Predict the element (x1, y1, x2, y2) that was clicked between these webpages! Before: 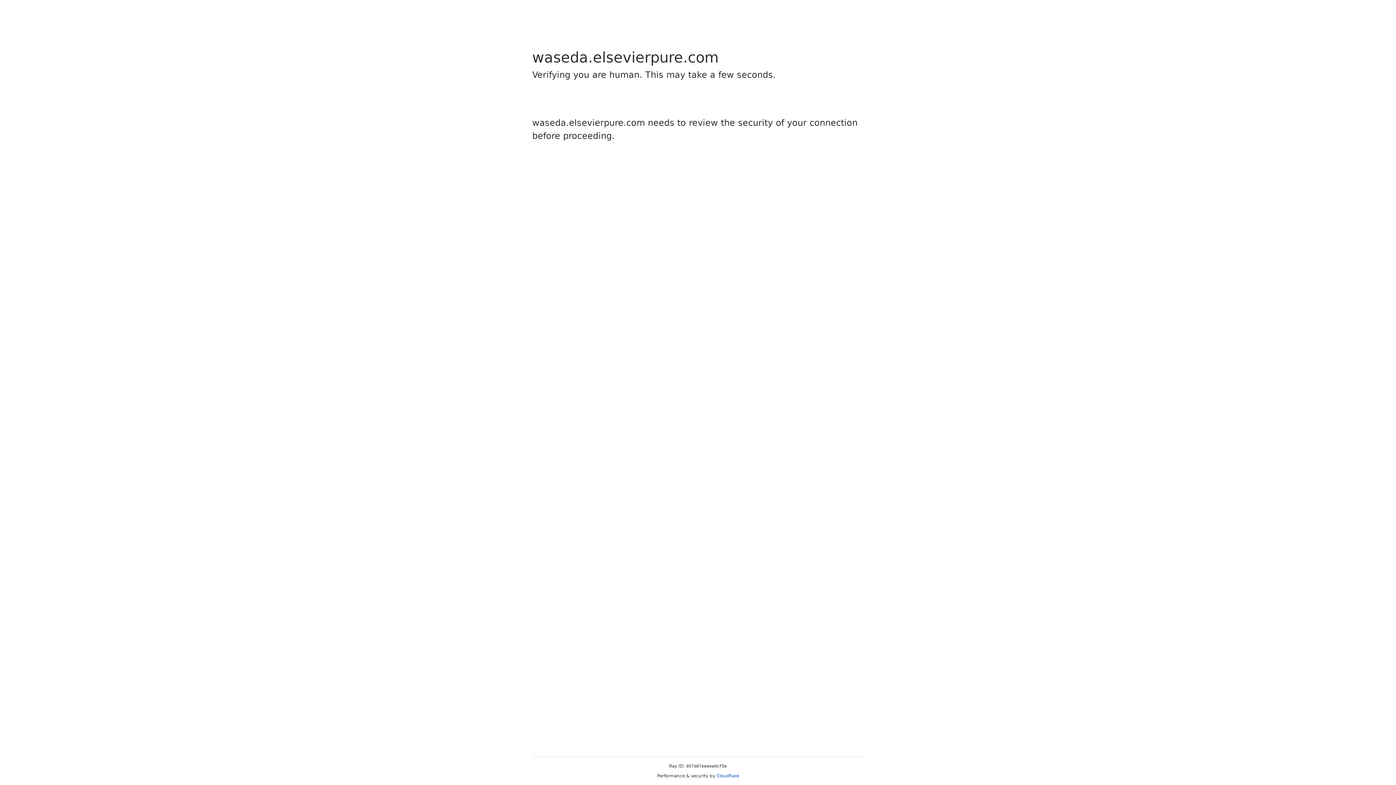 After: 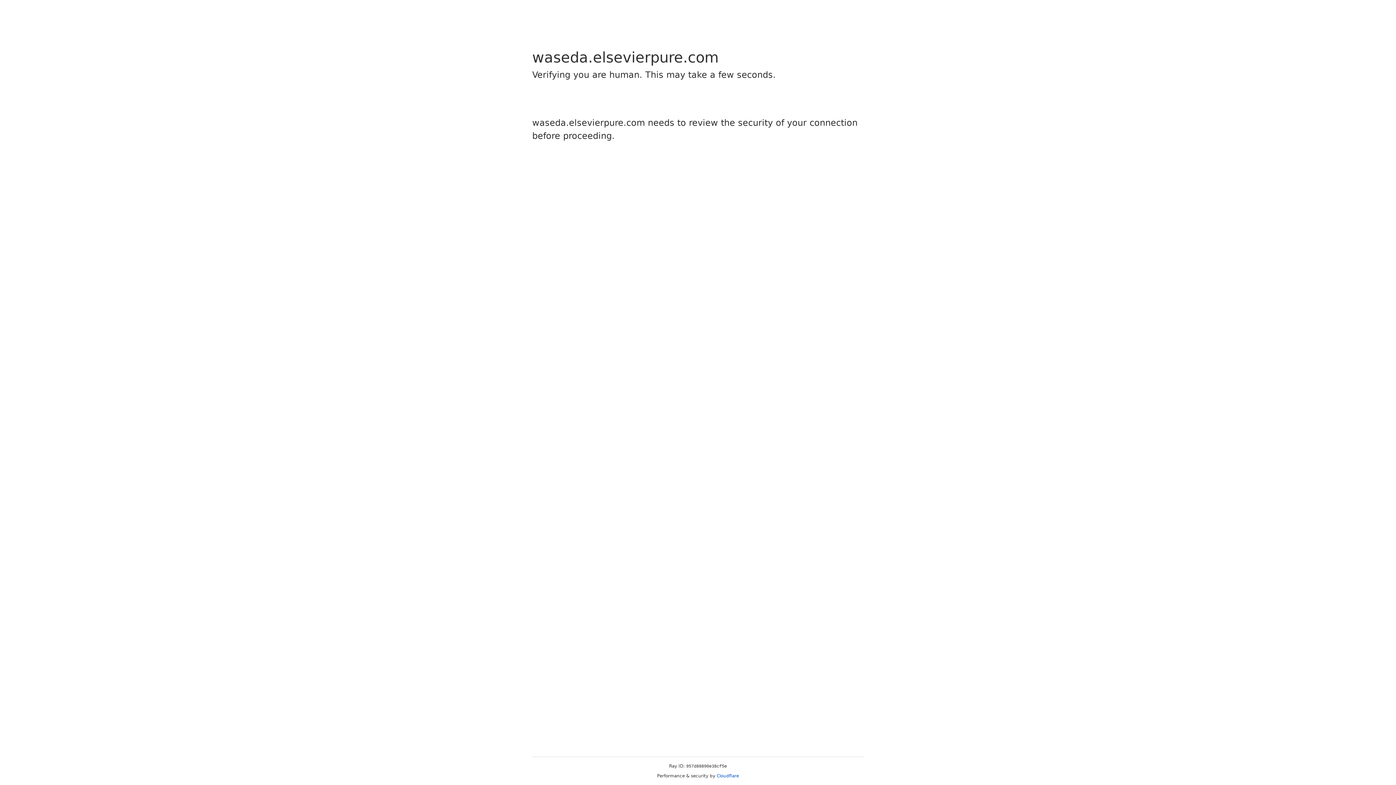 Action: label: Cloudflare bbox: (716, 773, 739, 778)